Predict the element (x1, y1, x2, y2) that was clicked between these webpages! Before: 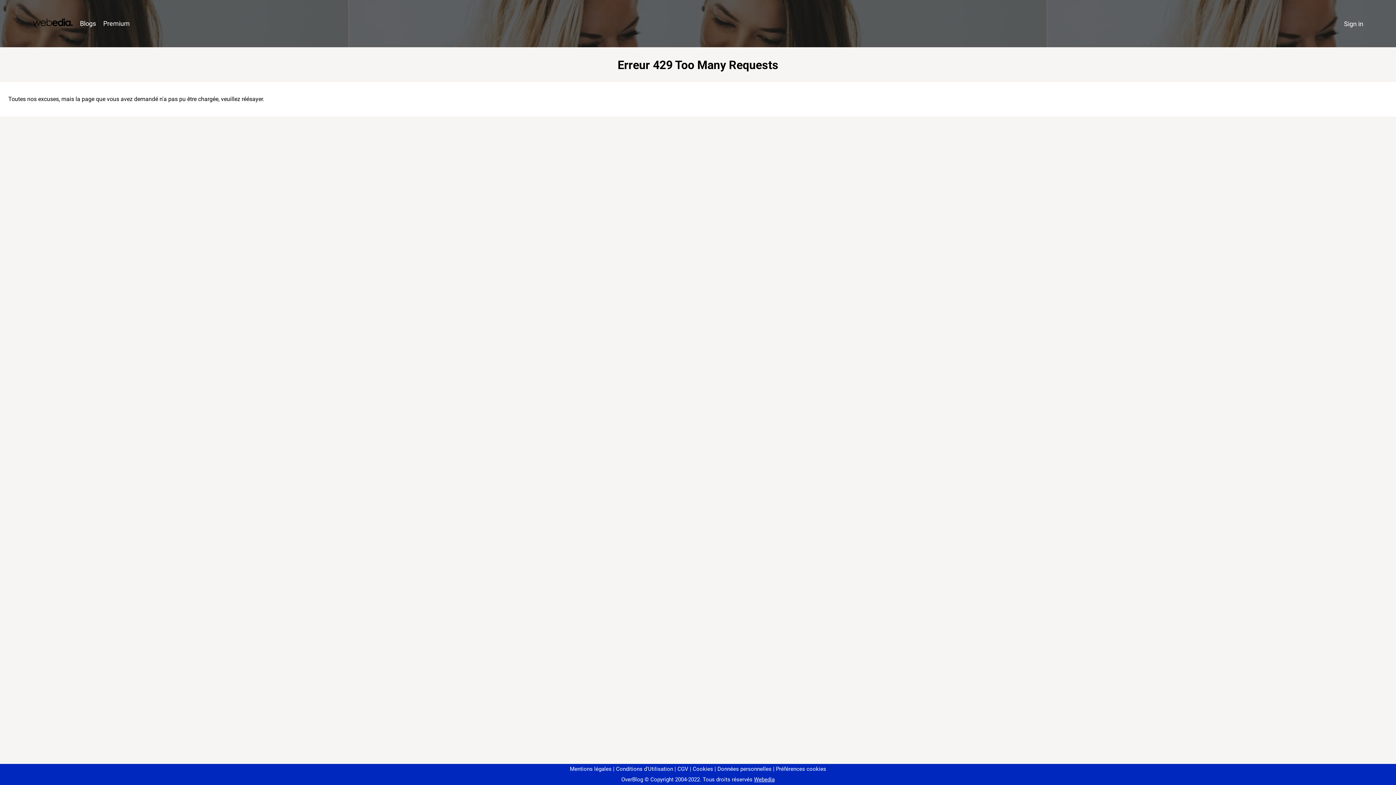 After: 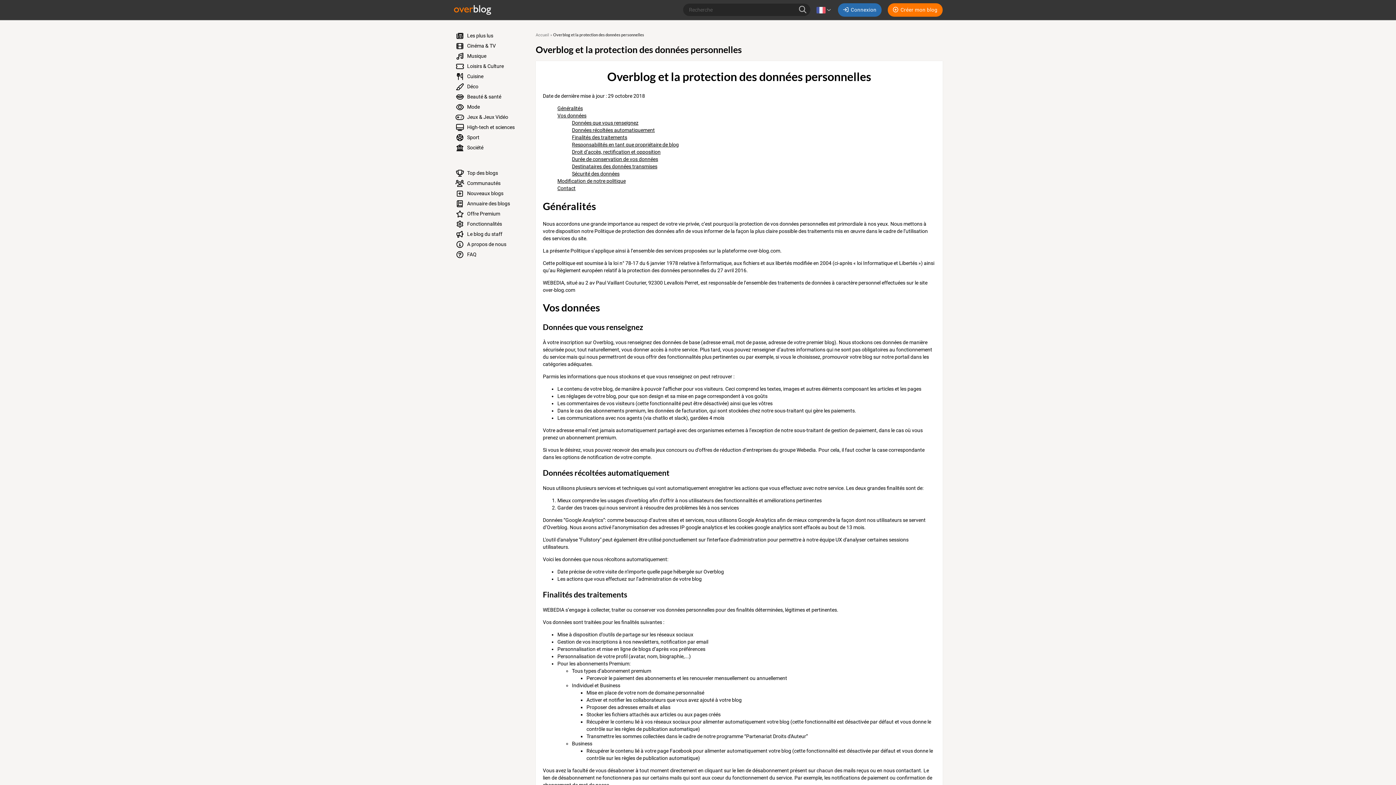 Action: label: Données personnelles bbox: (714, 766, 771, 772)